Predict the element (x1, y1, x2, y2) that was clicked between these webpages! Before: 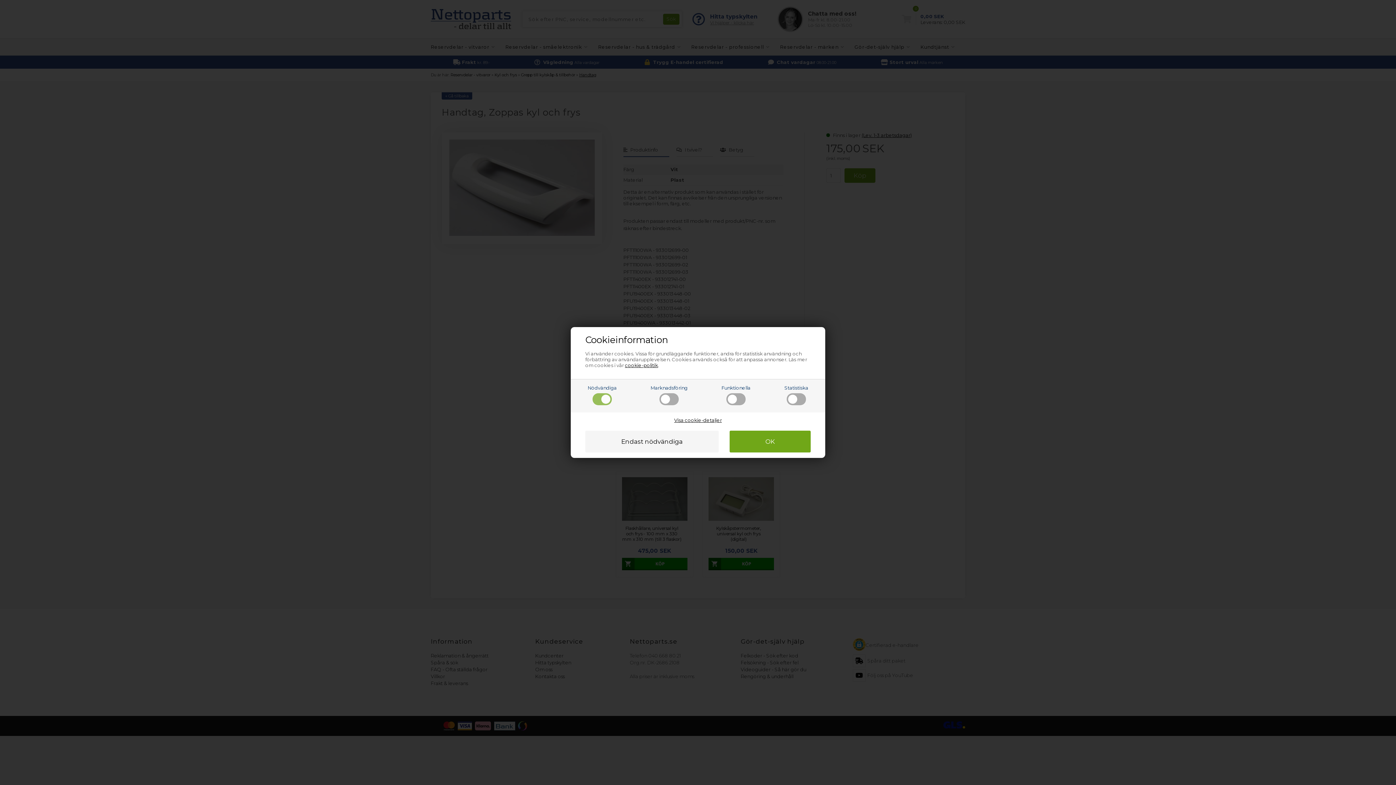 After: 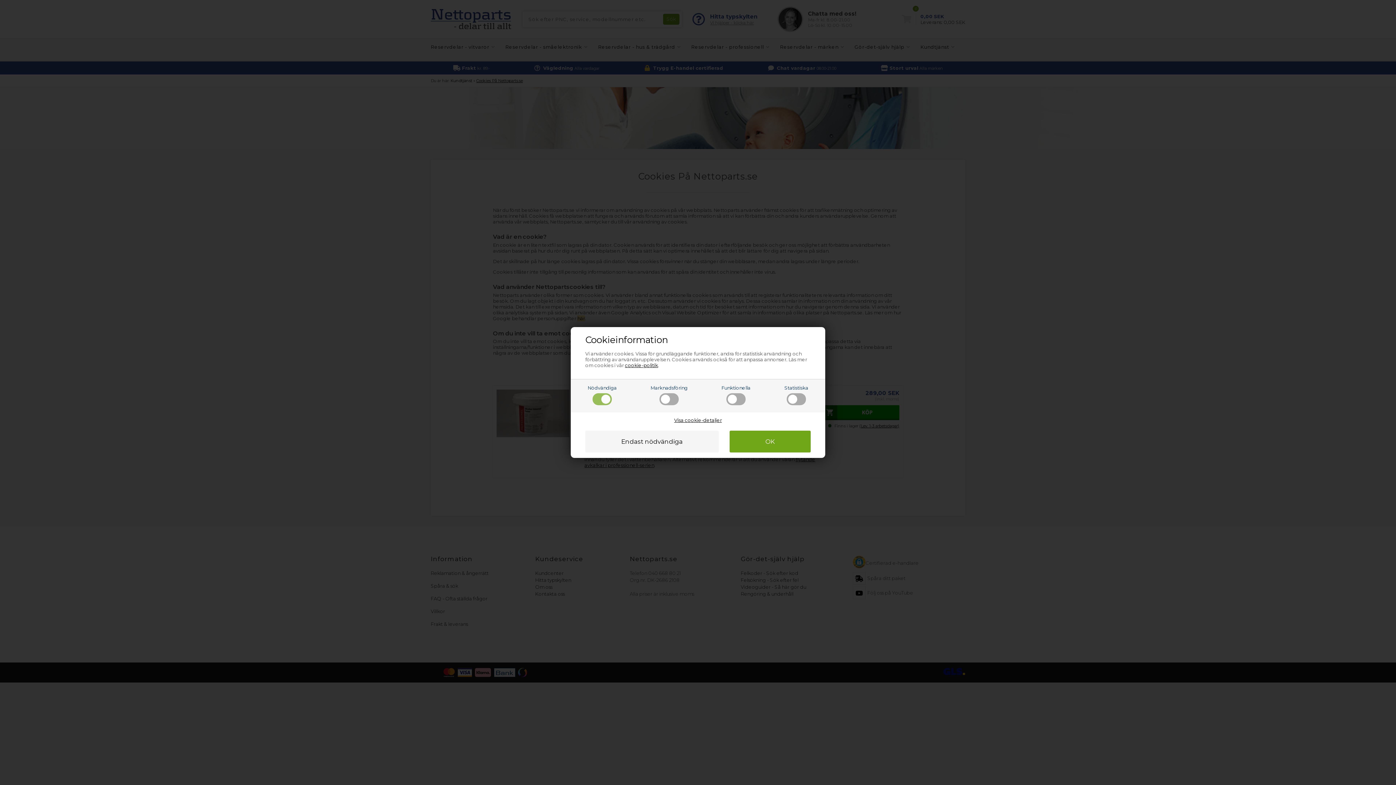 Action: label: cookie-politik bbox: (625, 362, 658, 368)